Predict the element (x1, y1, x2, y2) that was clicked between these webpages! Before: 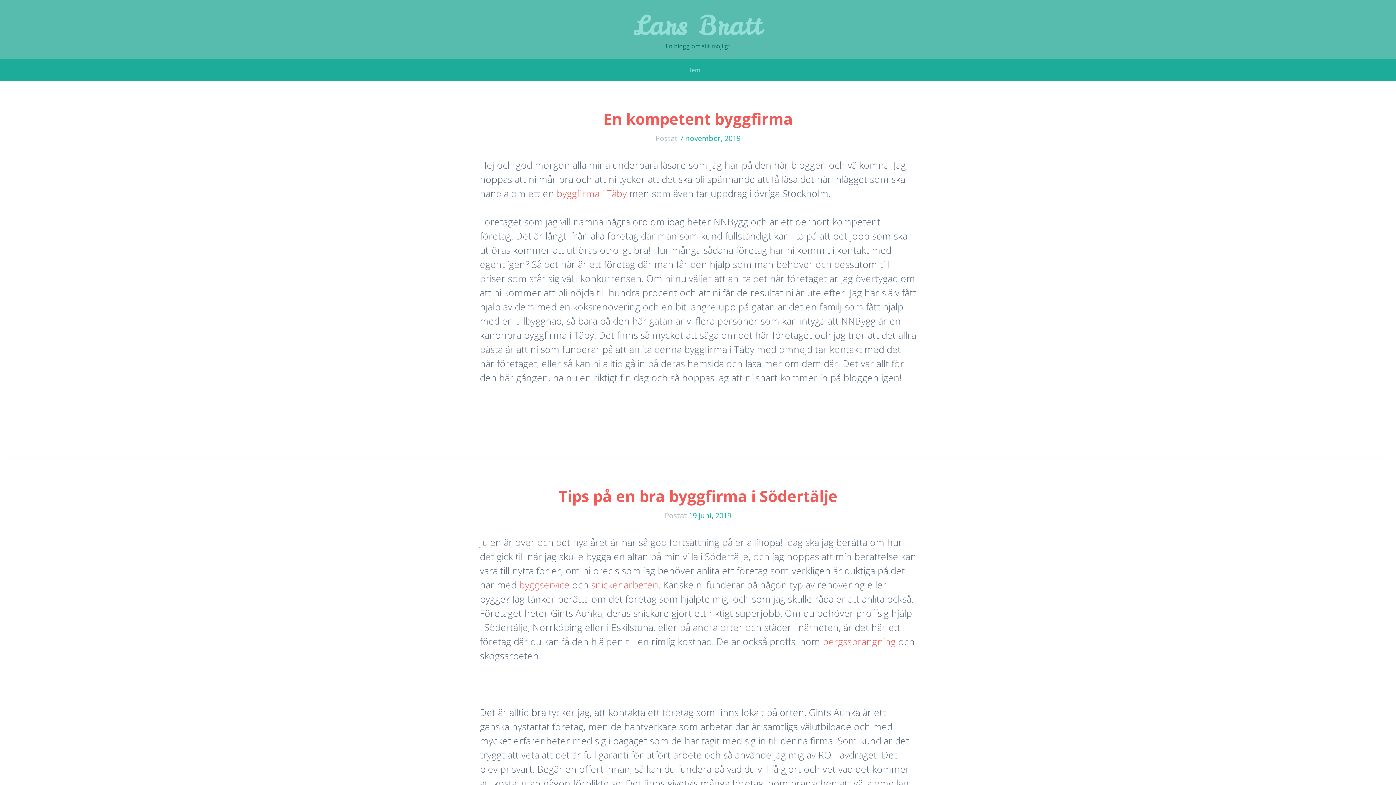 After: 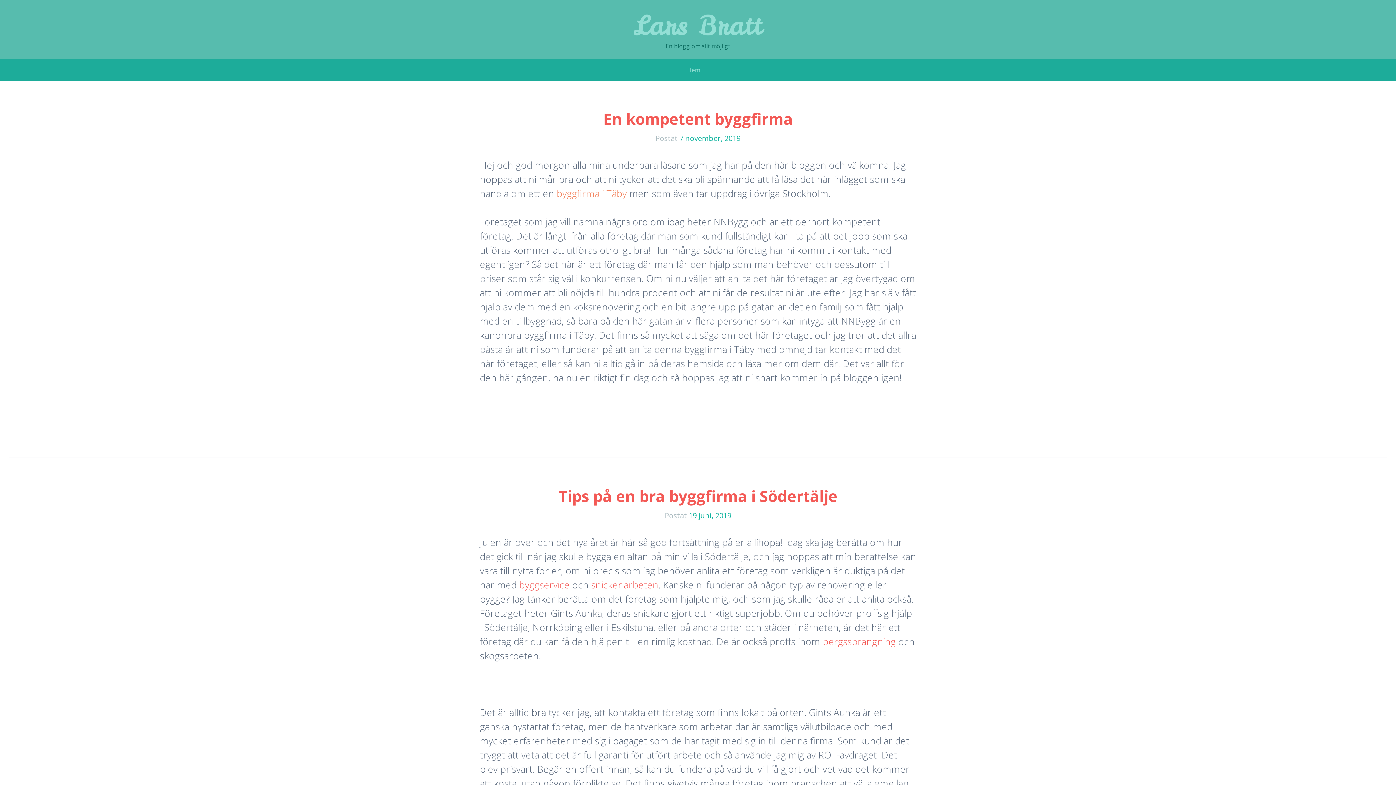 Action: bbox: (556, 186, 626, 199) label: byggfirma i Täby